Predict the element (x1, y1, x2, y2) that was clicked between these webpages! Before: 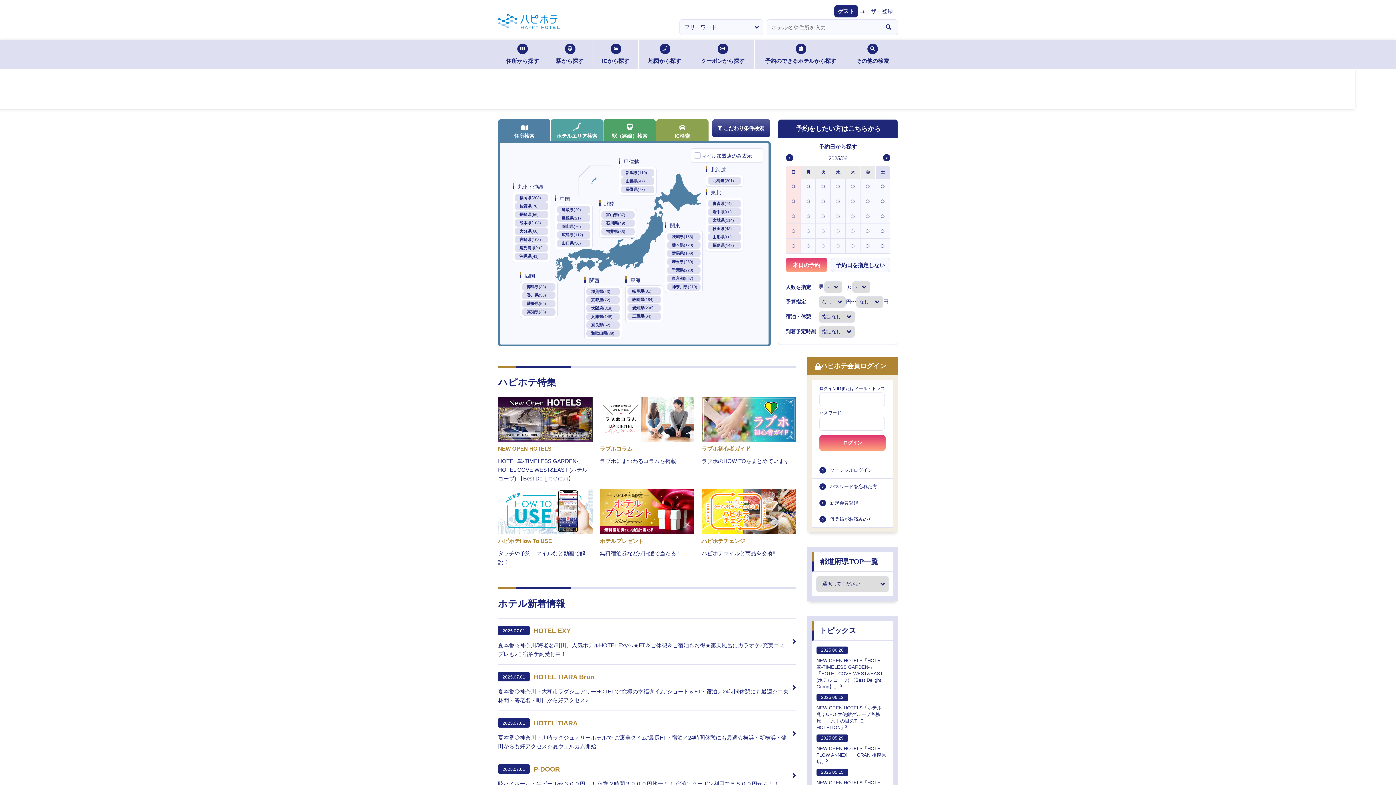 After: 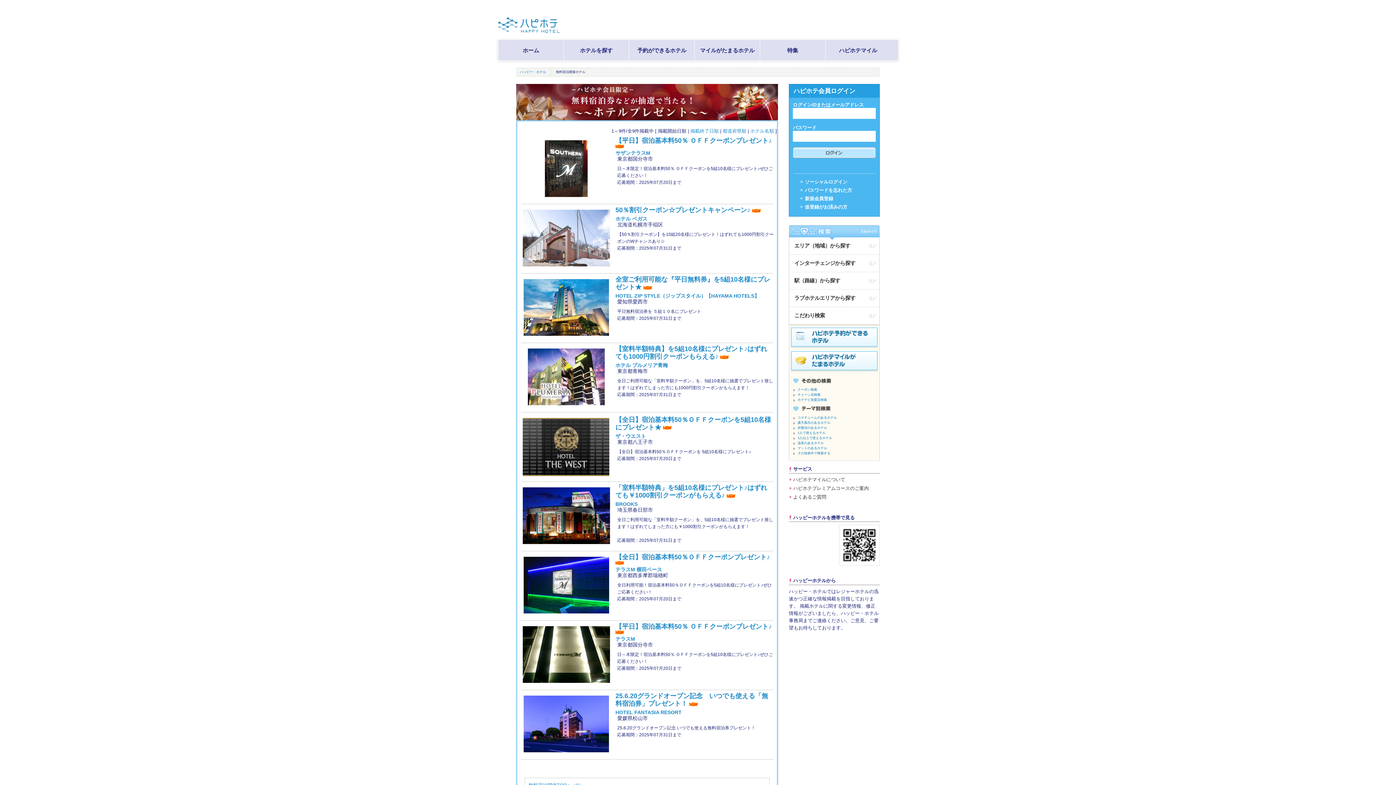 Action: bbox: (600, 489, 694, 558) label: ホテルプレゼント

無料宿泊券などが抽選で当たる！